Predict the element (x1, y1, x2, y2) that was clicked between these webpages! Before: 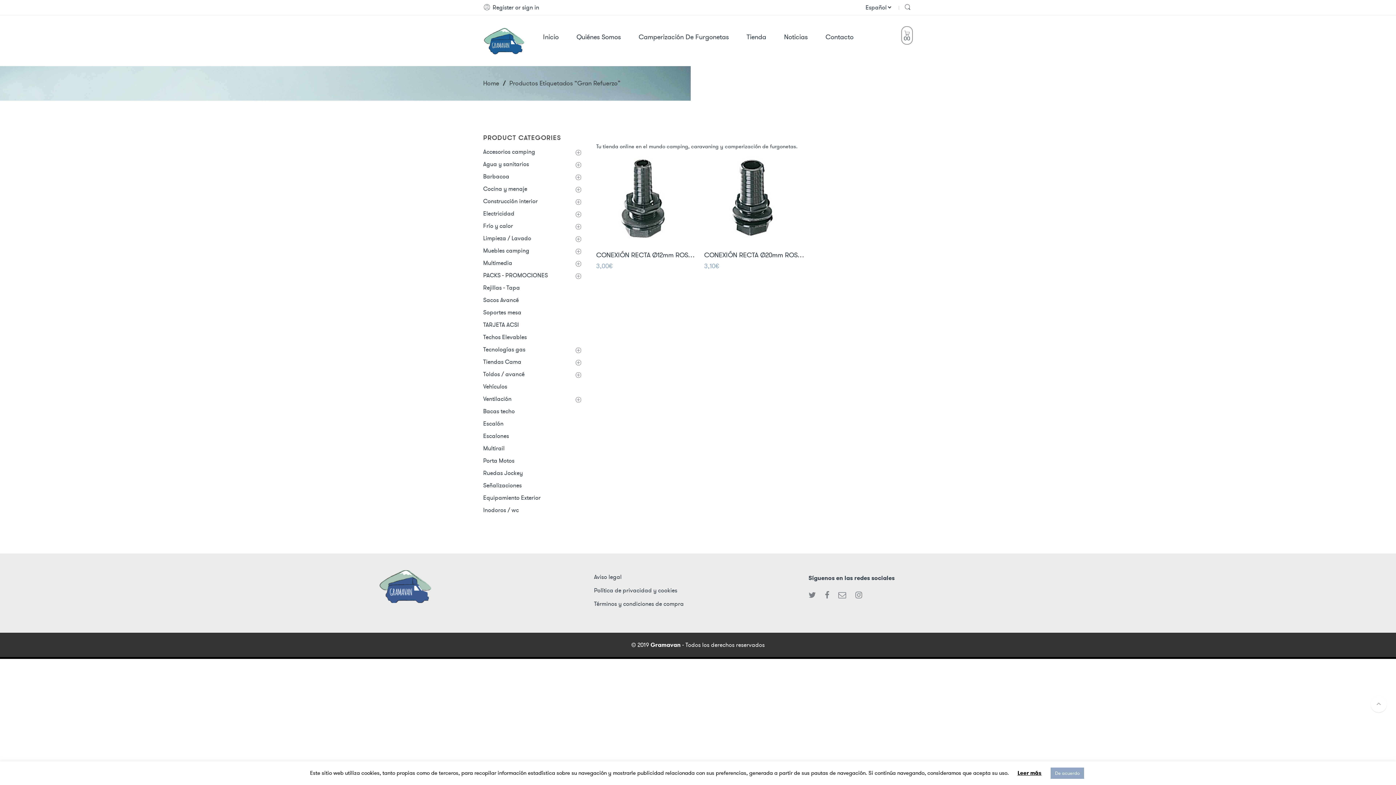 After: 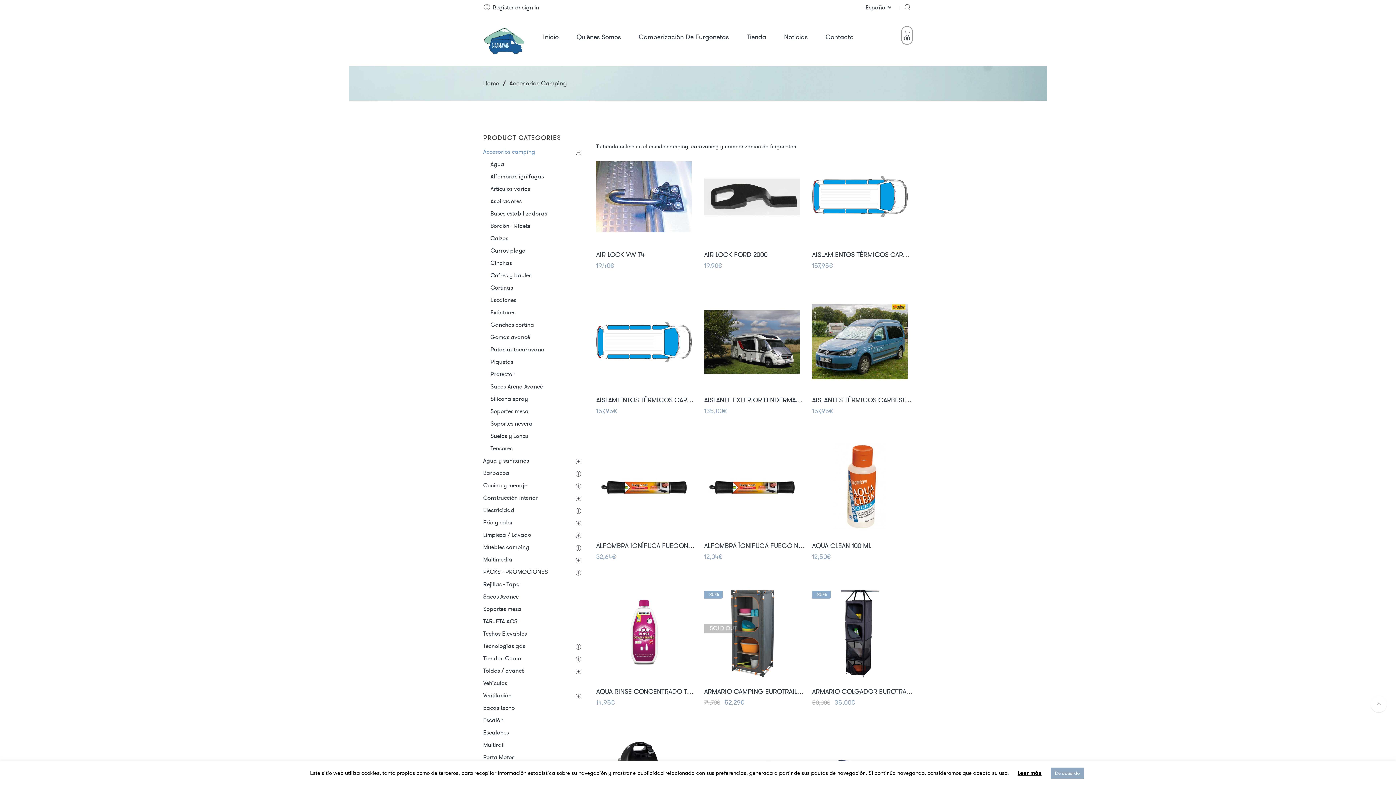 Action: label: Accesorios camping bbox: (483, 148, 581, 155)